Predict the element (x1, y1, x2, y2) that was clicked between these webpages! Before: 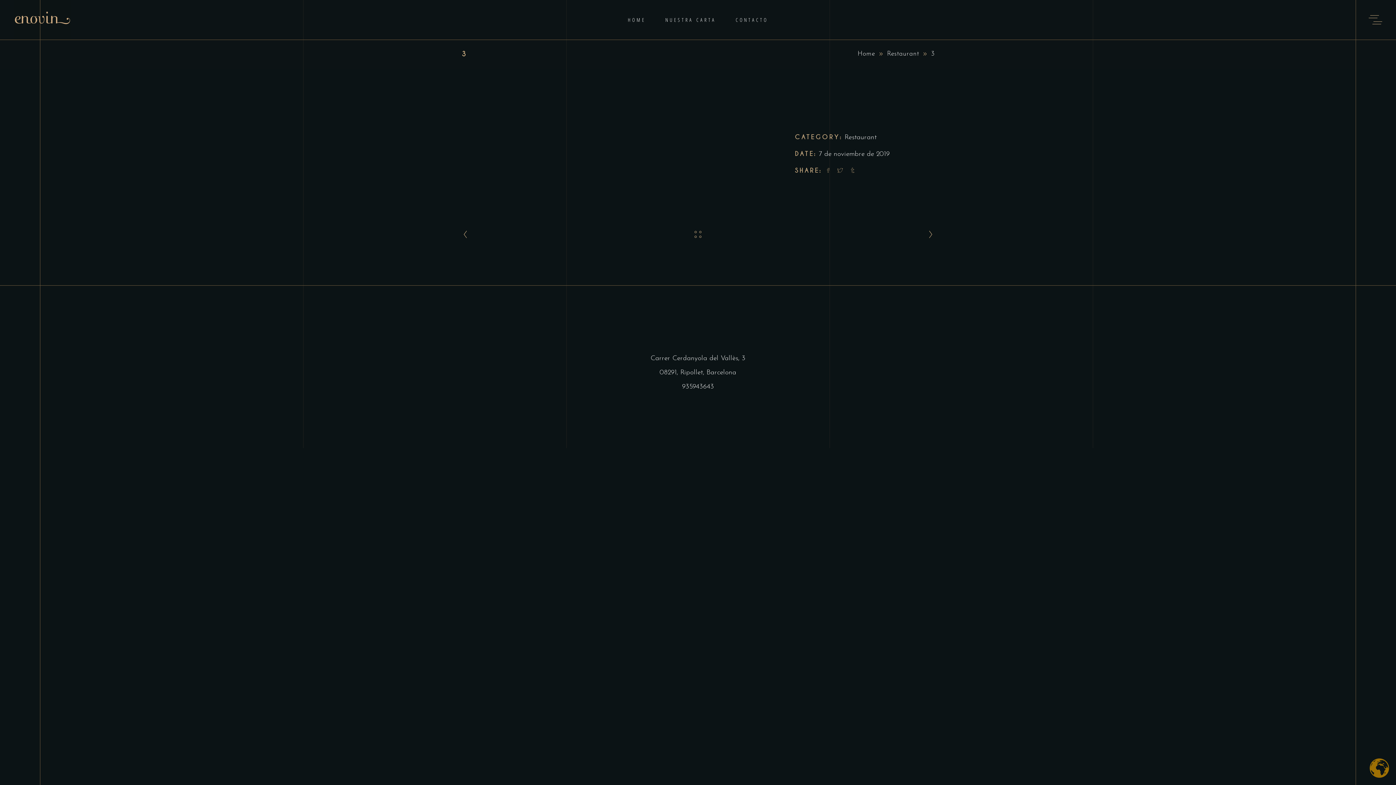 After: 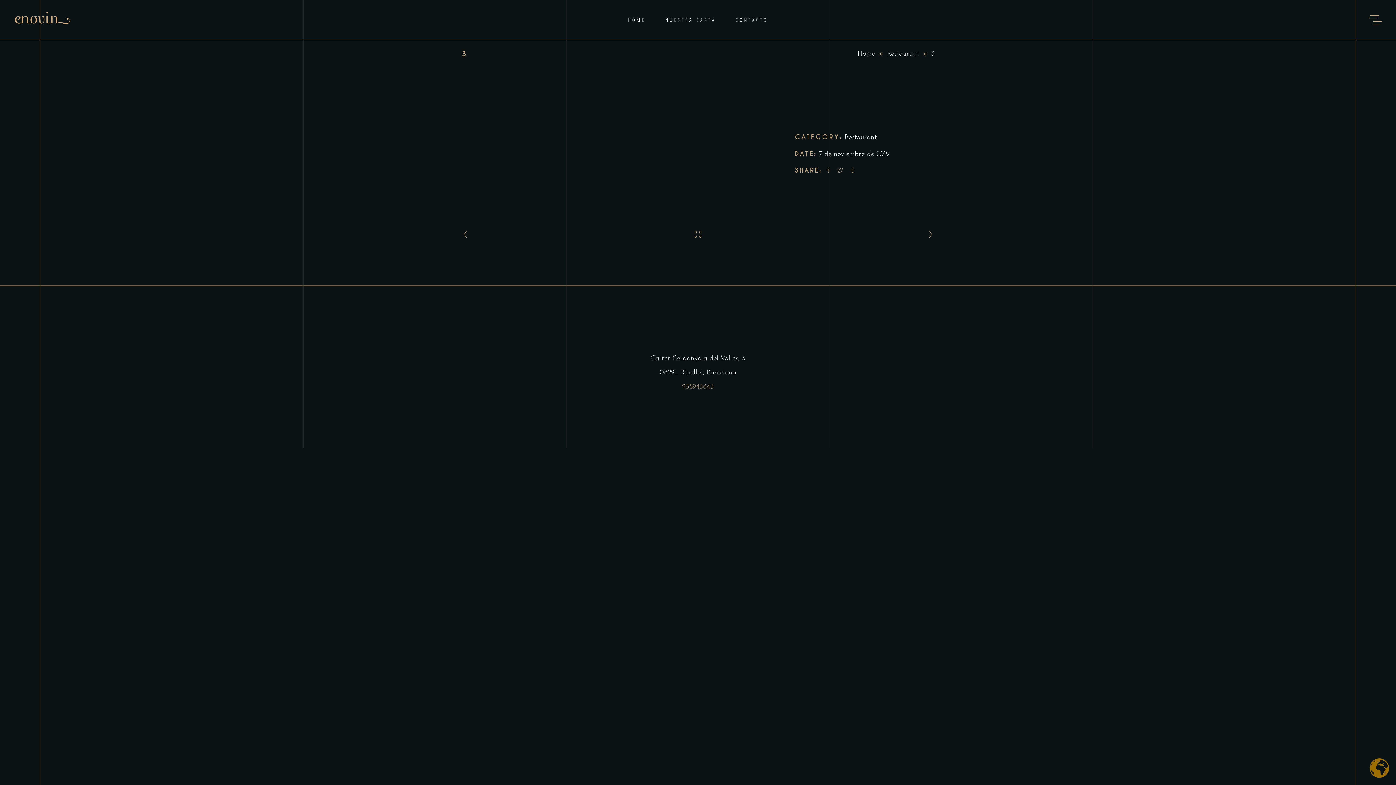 Action: bbox: (682, 383, 714, 390) label: 935943643